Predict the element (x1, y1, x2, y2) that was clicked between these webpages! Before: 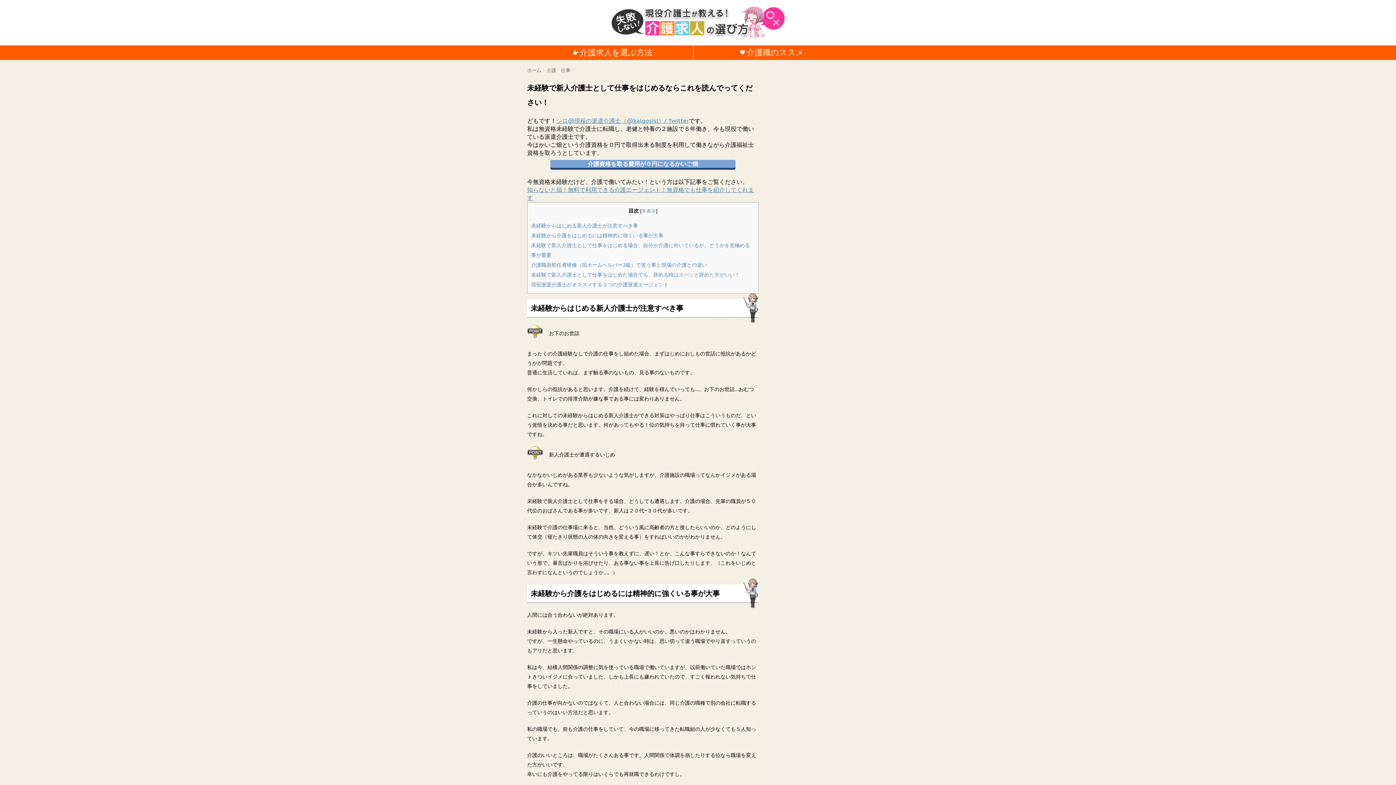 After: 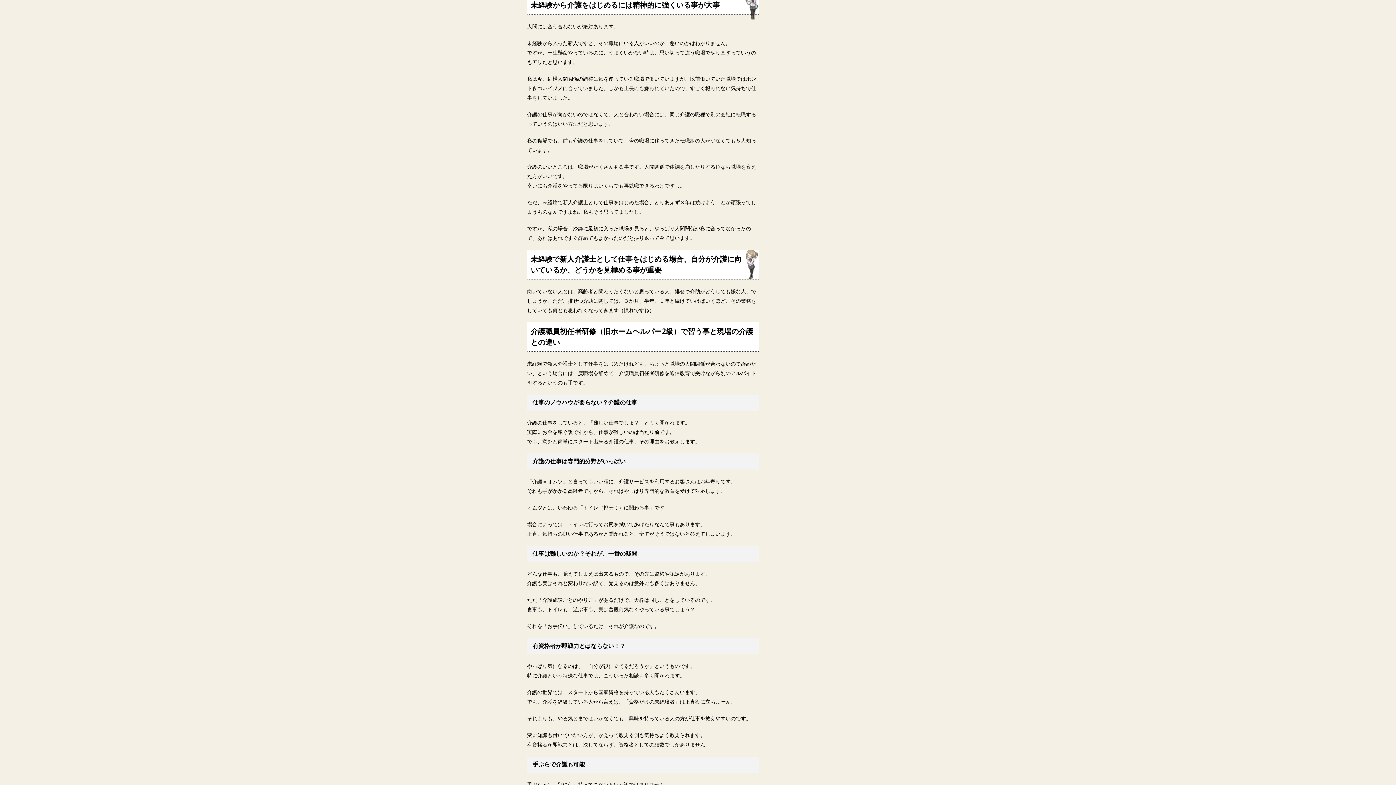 Action: label: 未経験から介護をはじめるには精神的に強くいる事が大事 bbox: (531, 232, 663, 238)